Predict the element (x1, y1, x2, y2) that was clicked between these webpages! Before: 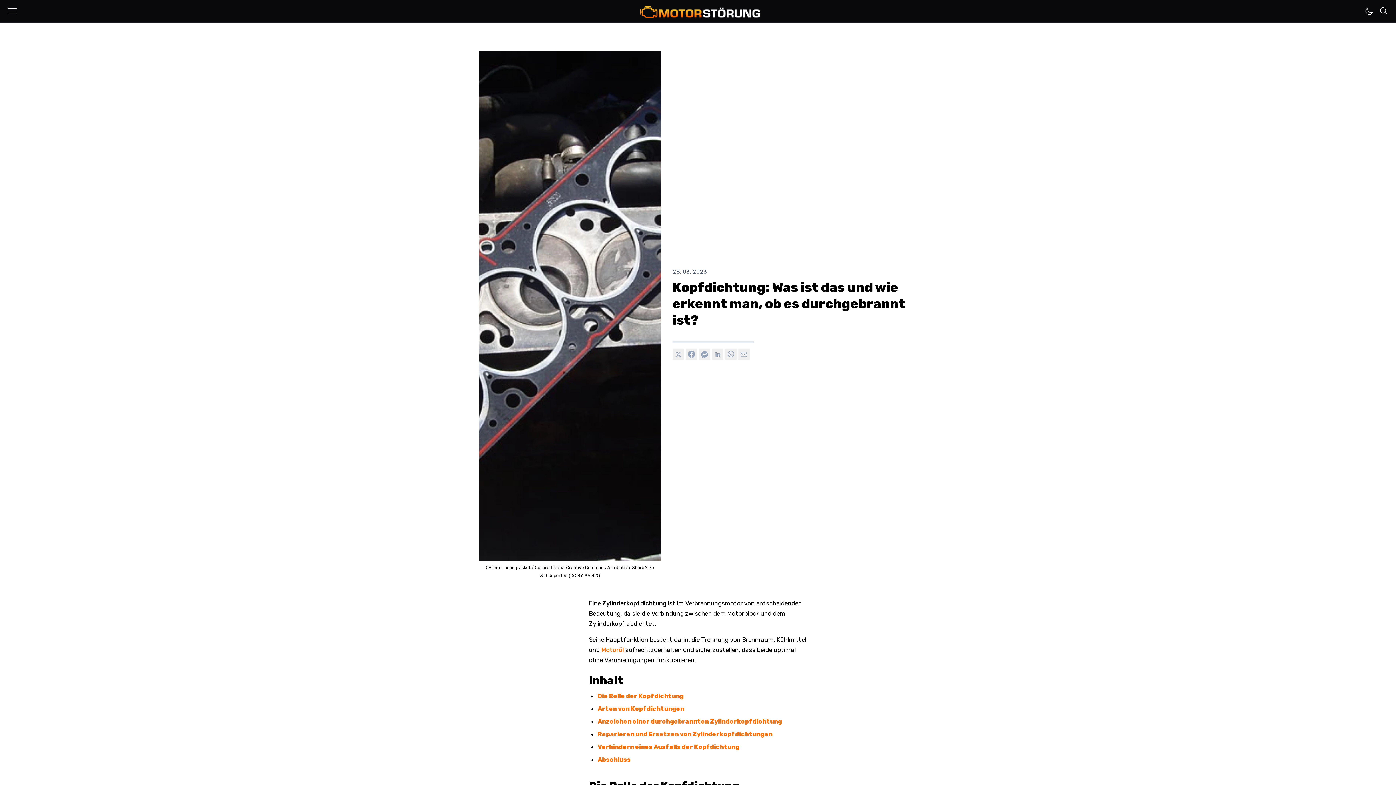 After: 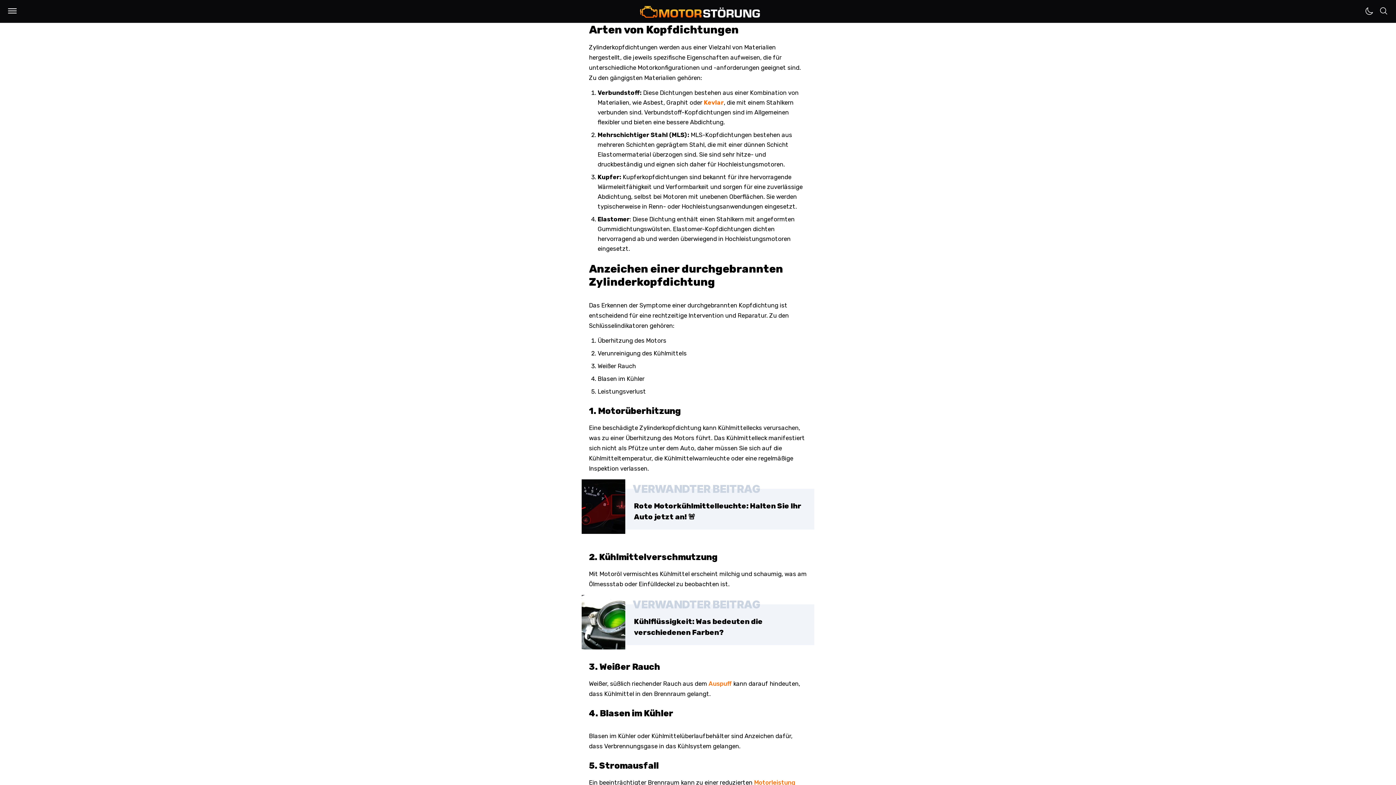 Action: bbox: (597, 705, 684, 712) label: Arten von Kopfdichtungen